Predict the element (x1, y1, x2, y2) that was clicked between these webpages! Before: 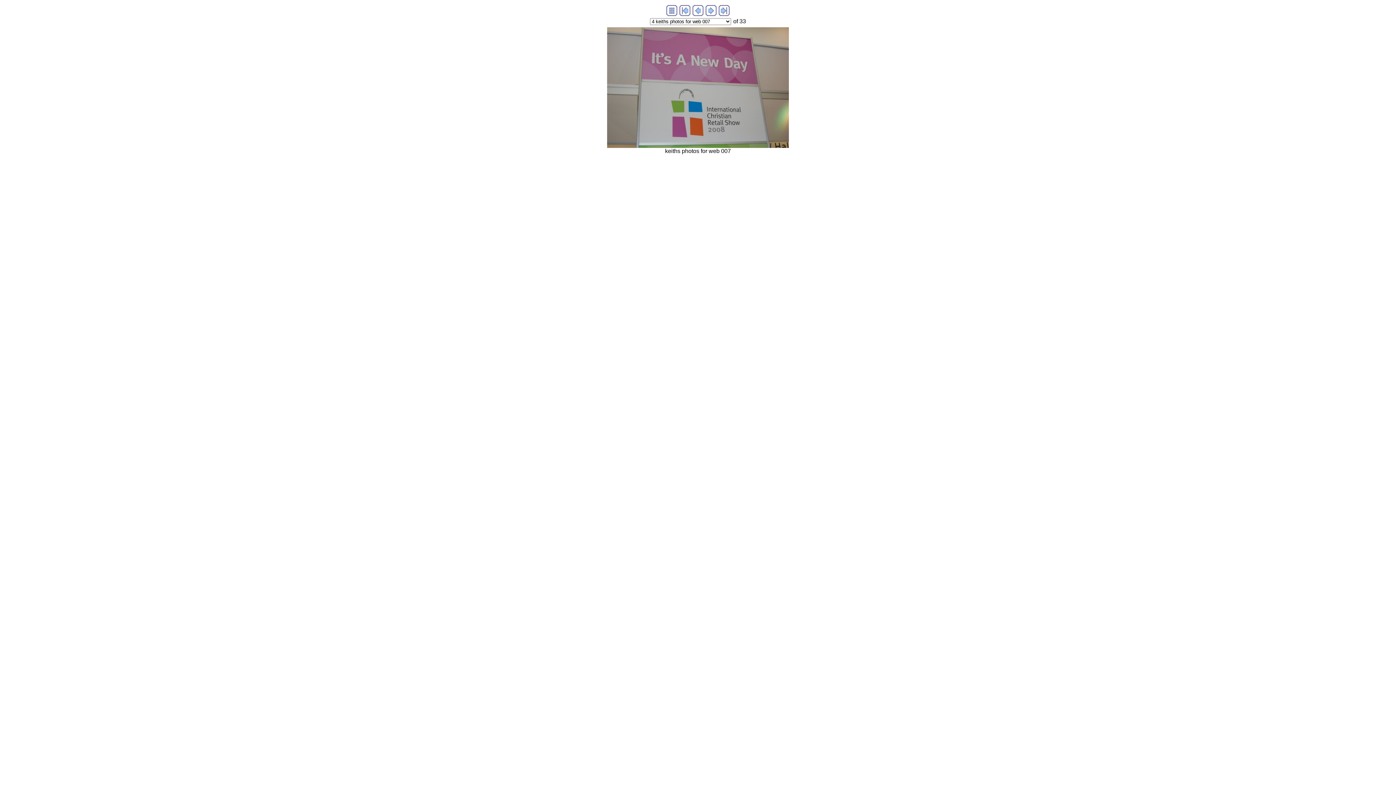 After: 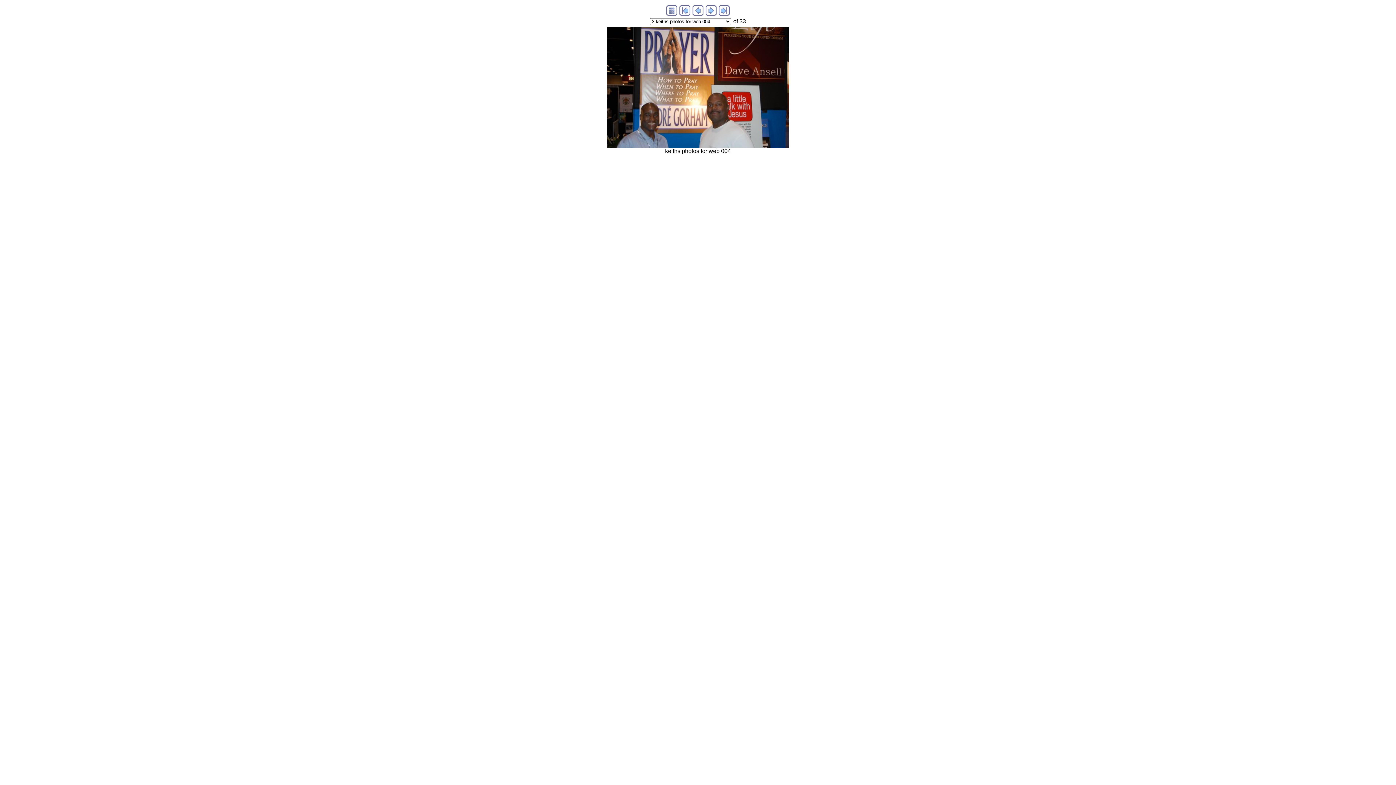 Action: bbox: (692, 10, 703, 17)